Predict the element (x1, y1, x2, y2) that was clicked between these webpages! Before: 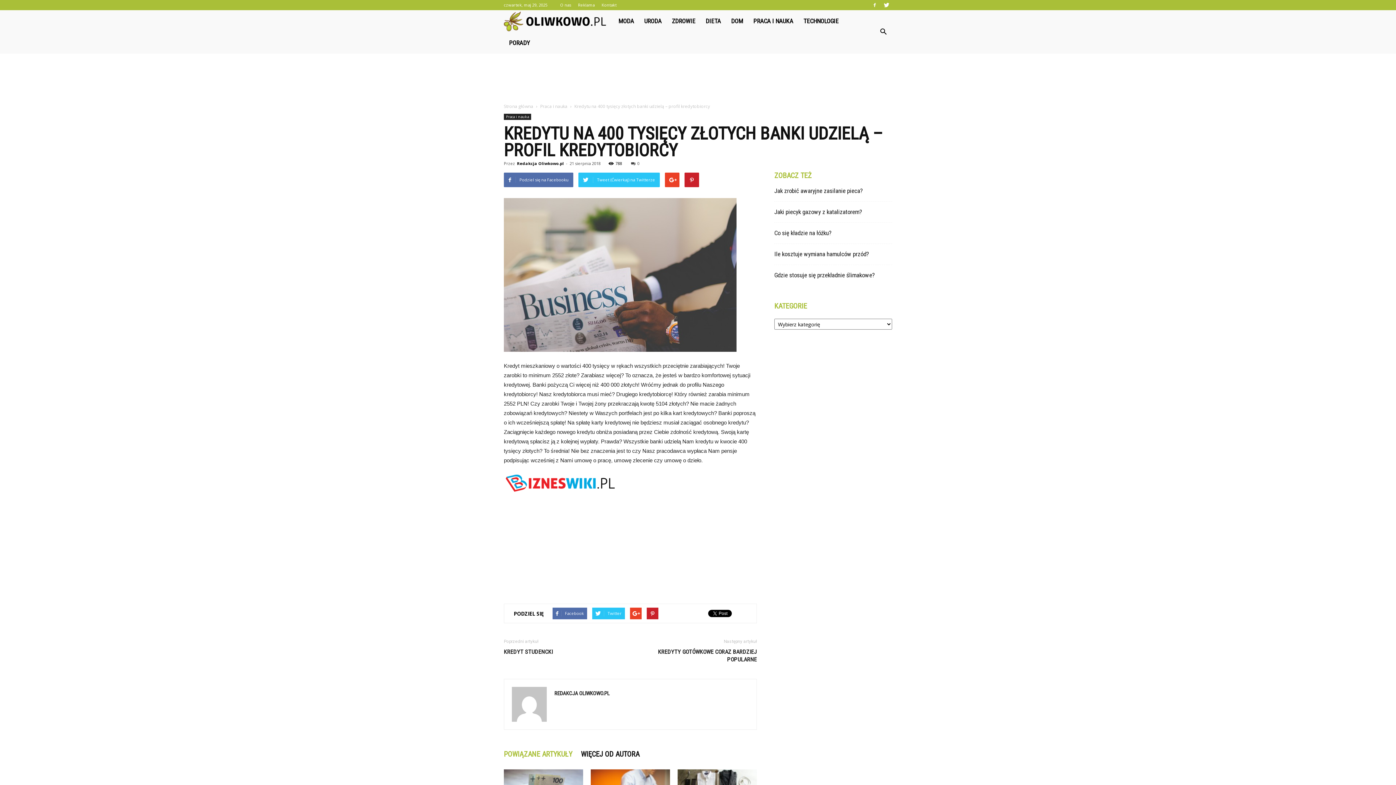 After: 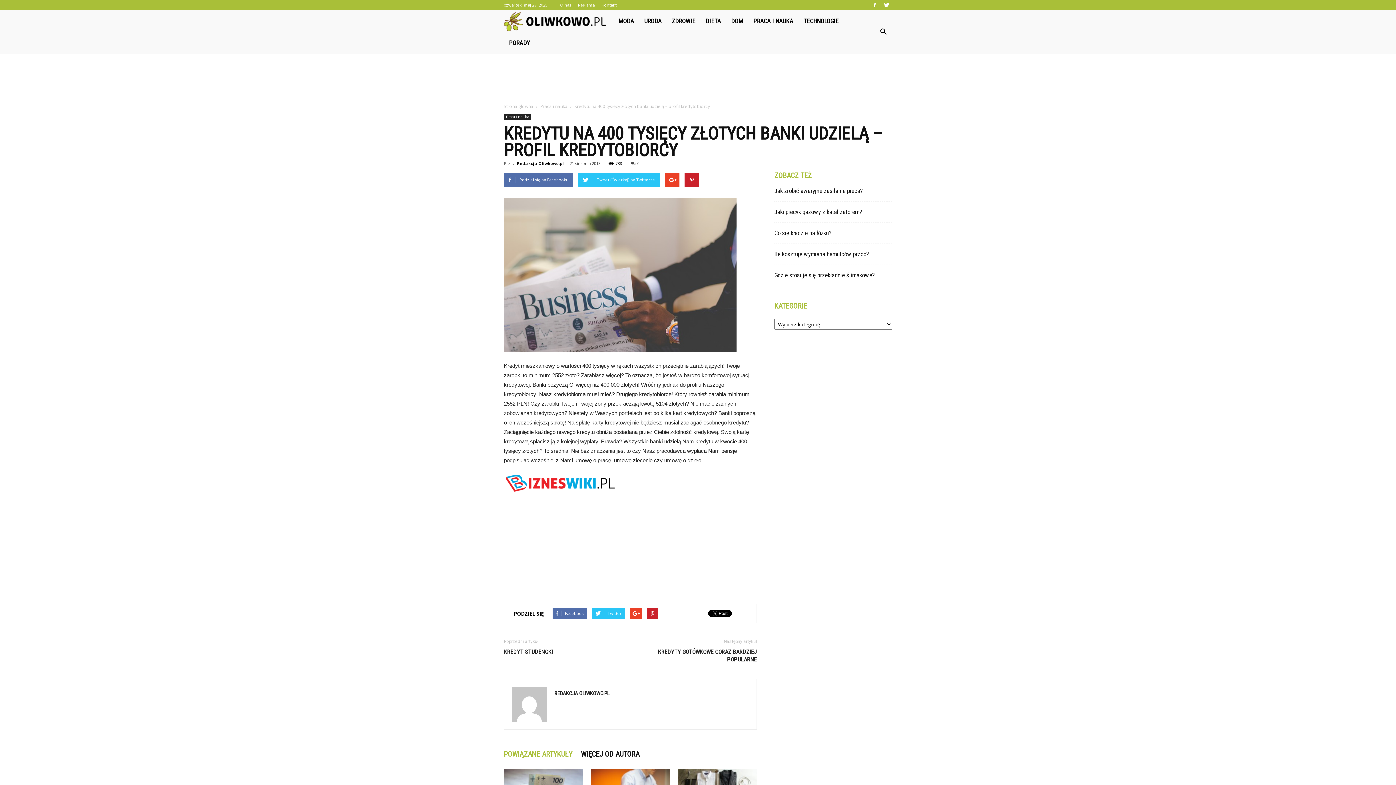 Action: label: POWIĄZANE ARTYKUŁY bbox: (504, 747, 576, 760)